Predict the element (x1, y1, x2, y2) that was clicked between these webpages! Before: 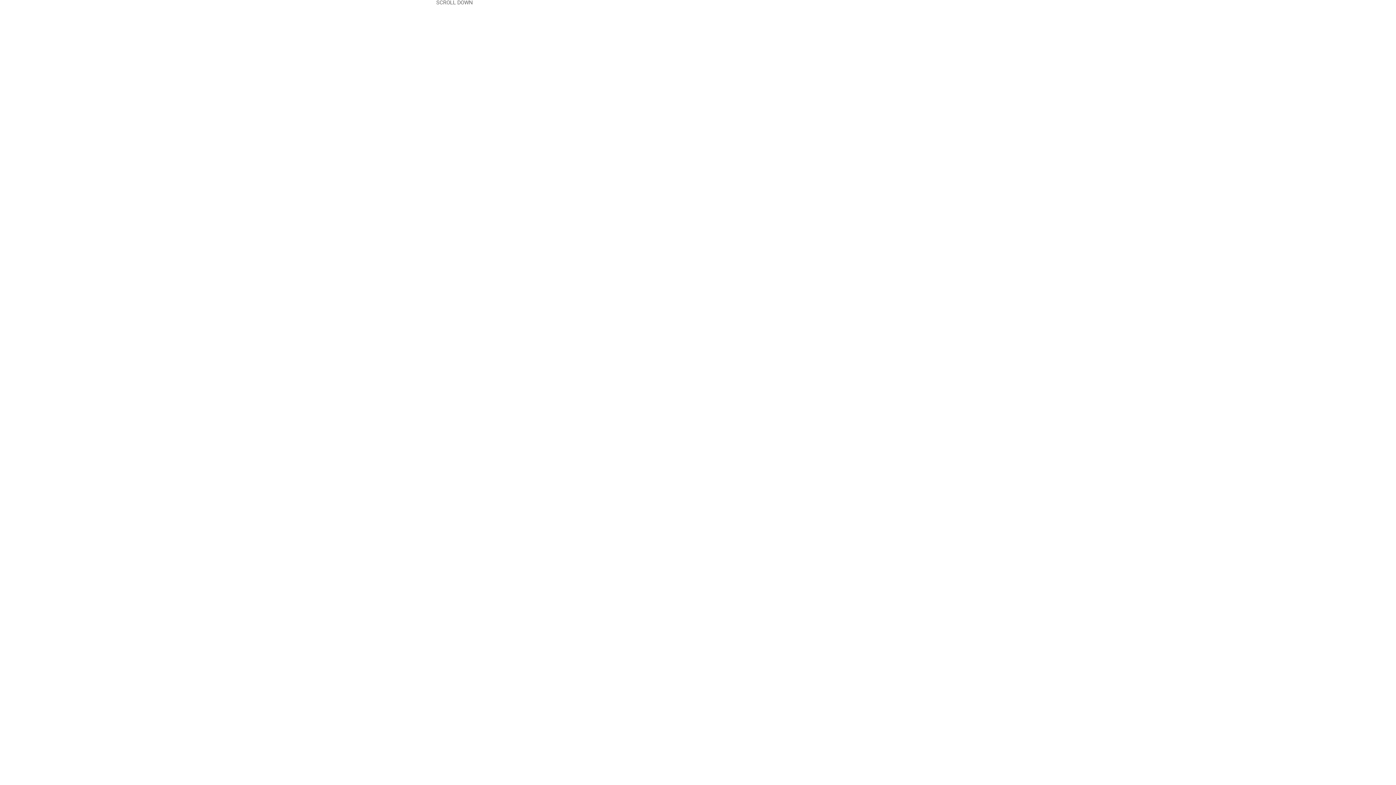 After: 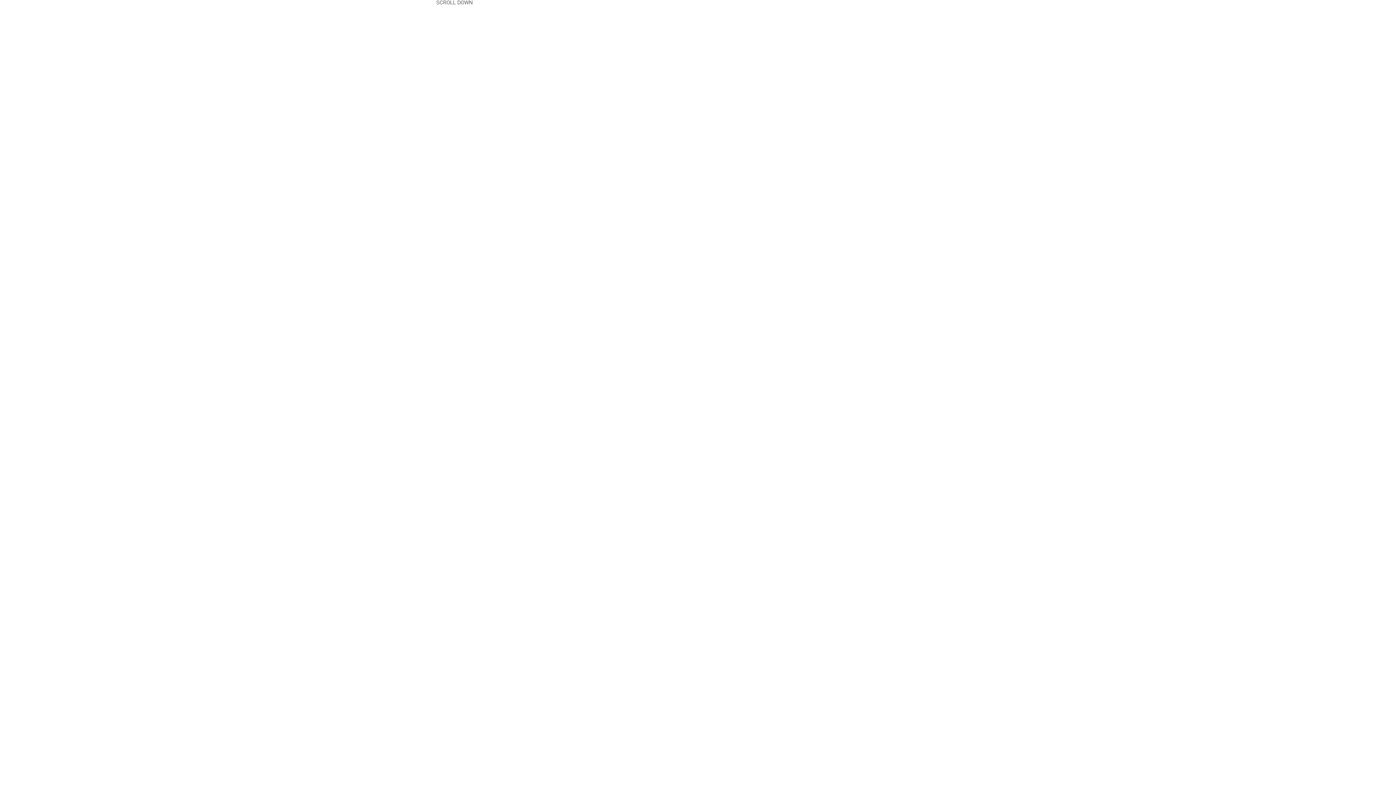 Action: label: KO bbox: (916, 20, 927, 29)